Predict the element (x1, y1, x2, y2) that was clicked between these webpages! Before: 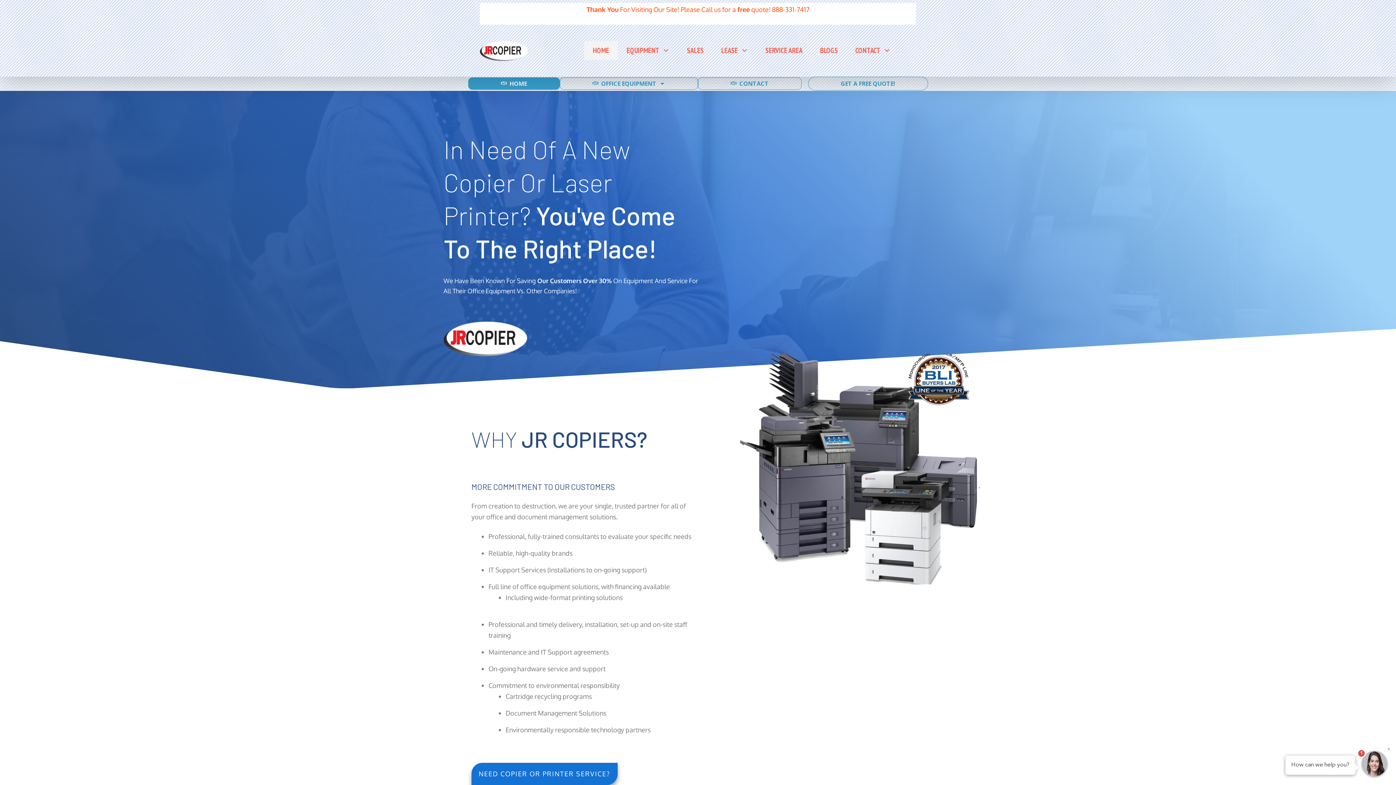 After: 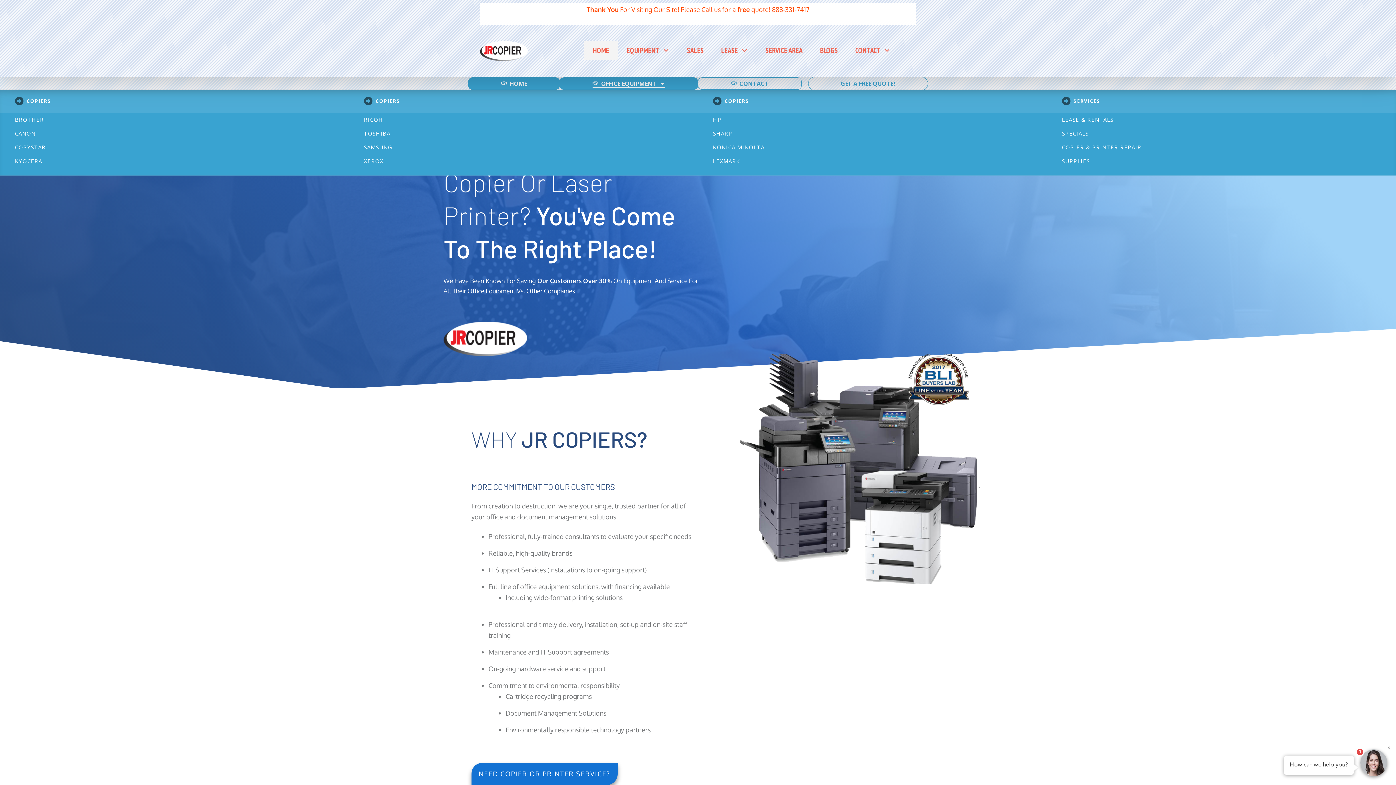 Action: label: OFFICE EQUIPMENT bbox: (592, 77, 665, 89)